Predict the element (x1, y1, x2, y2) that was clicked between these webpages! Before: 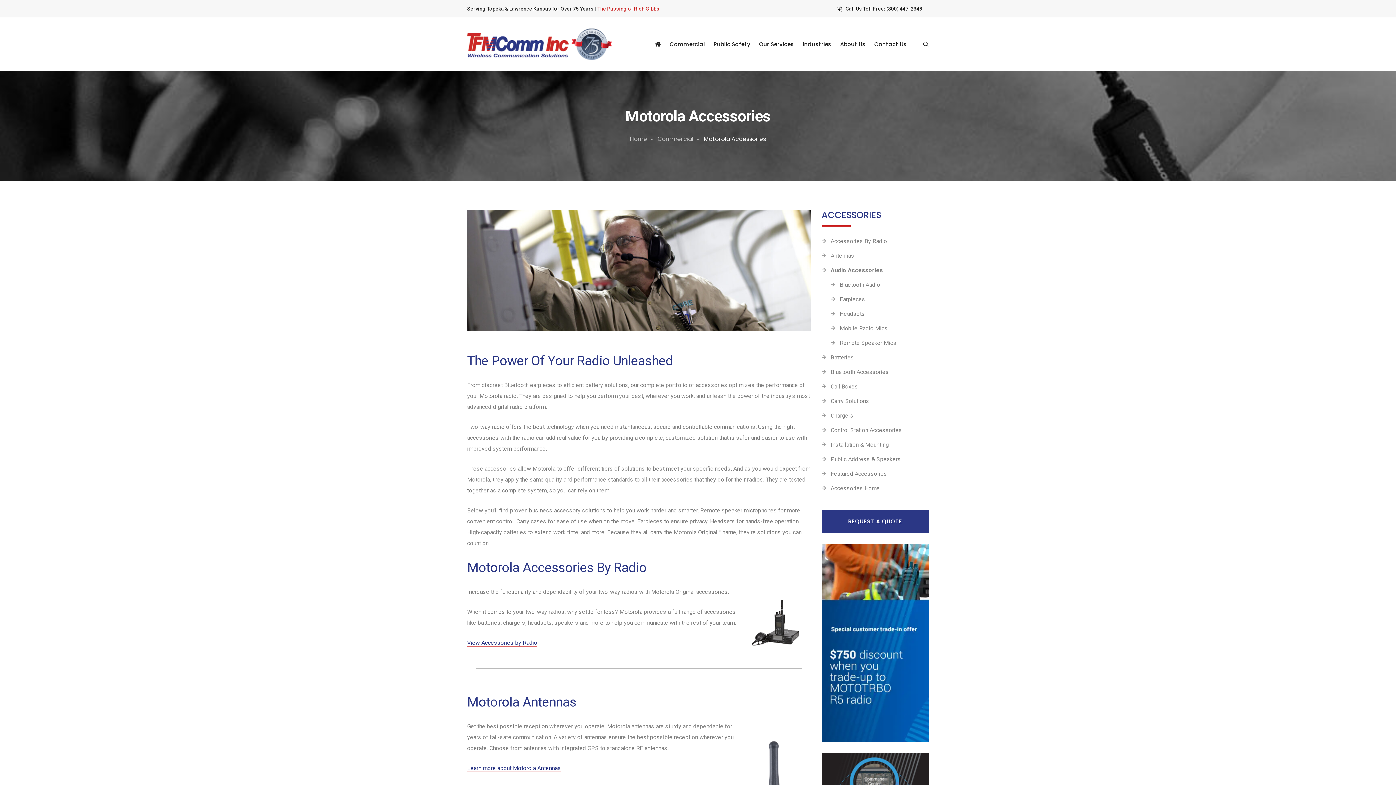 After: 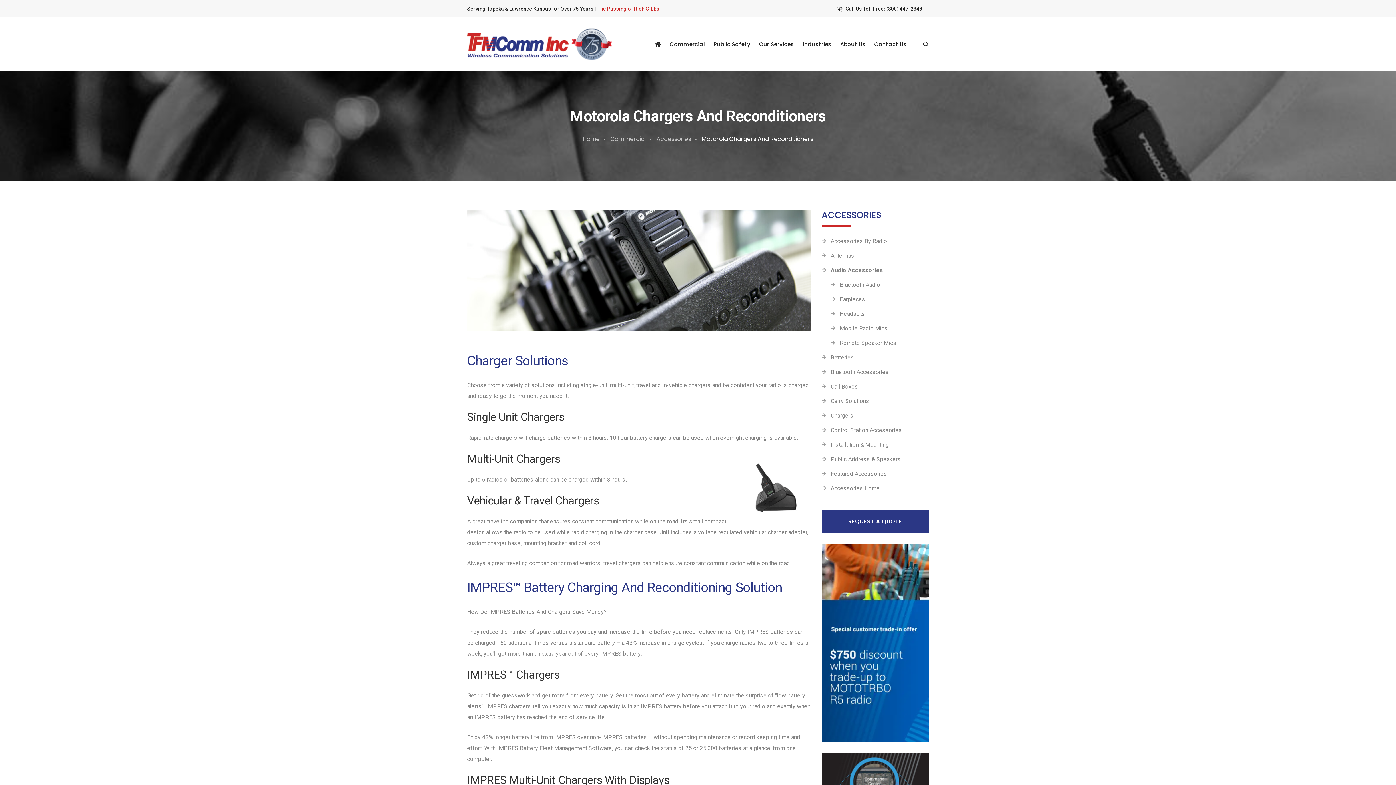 Action: label: Chargers bbox: (830, 412, 853, 419)